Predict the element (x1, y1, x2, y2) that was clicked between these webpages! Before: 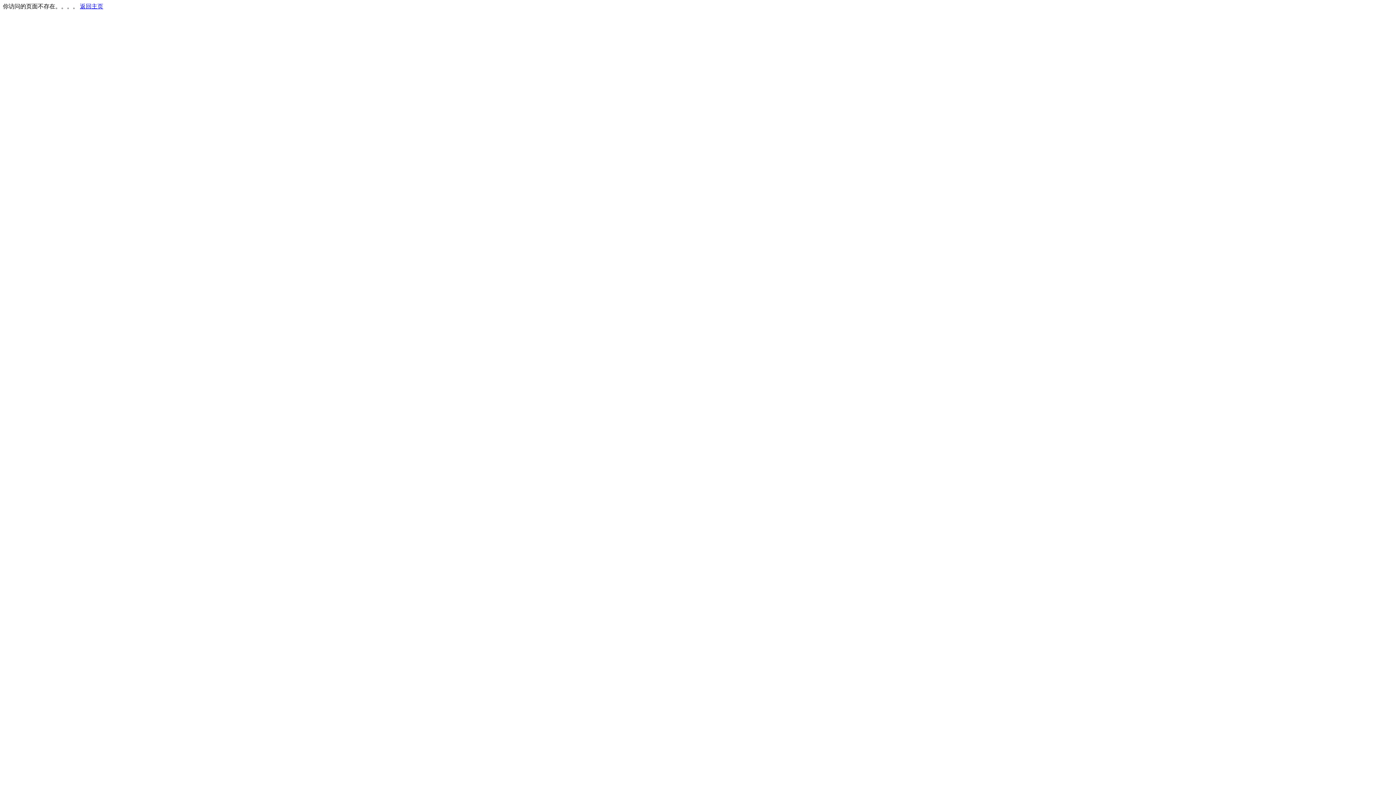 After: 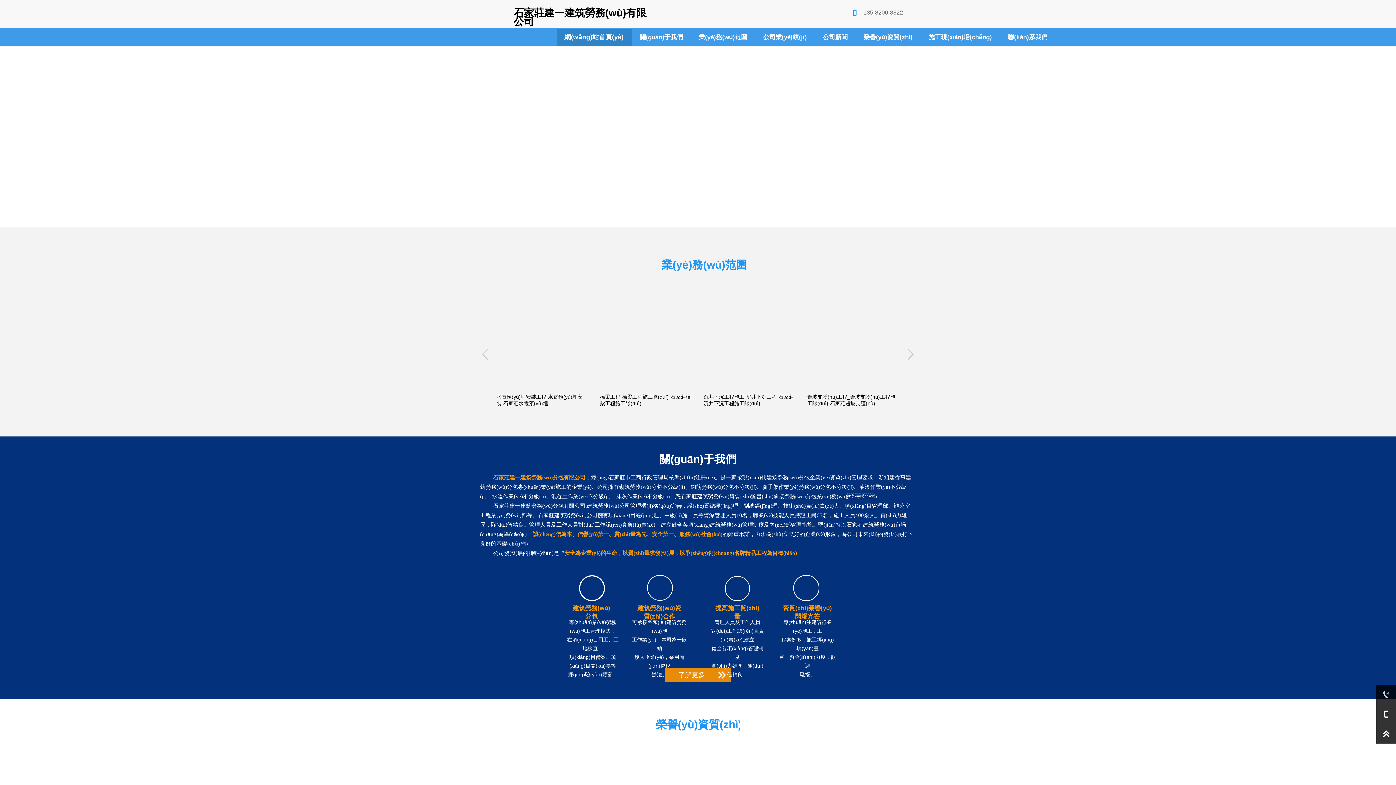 Action: label: 返回主页 bbox: (80, 3, 103, 9)